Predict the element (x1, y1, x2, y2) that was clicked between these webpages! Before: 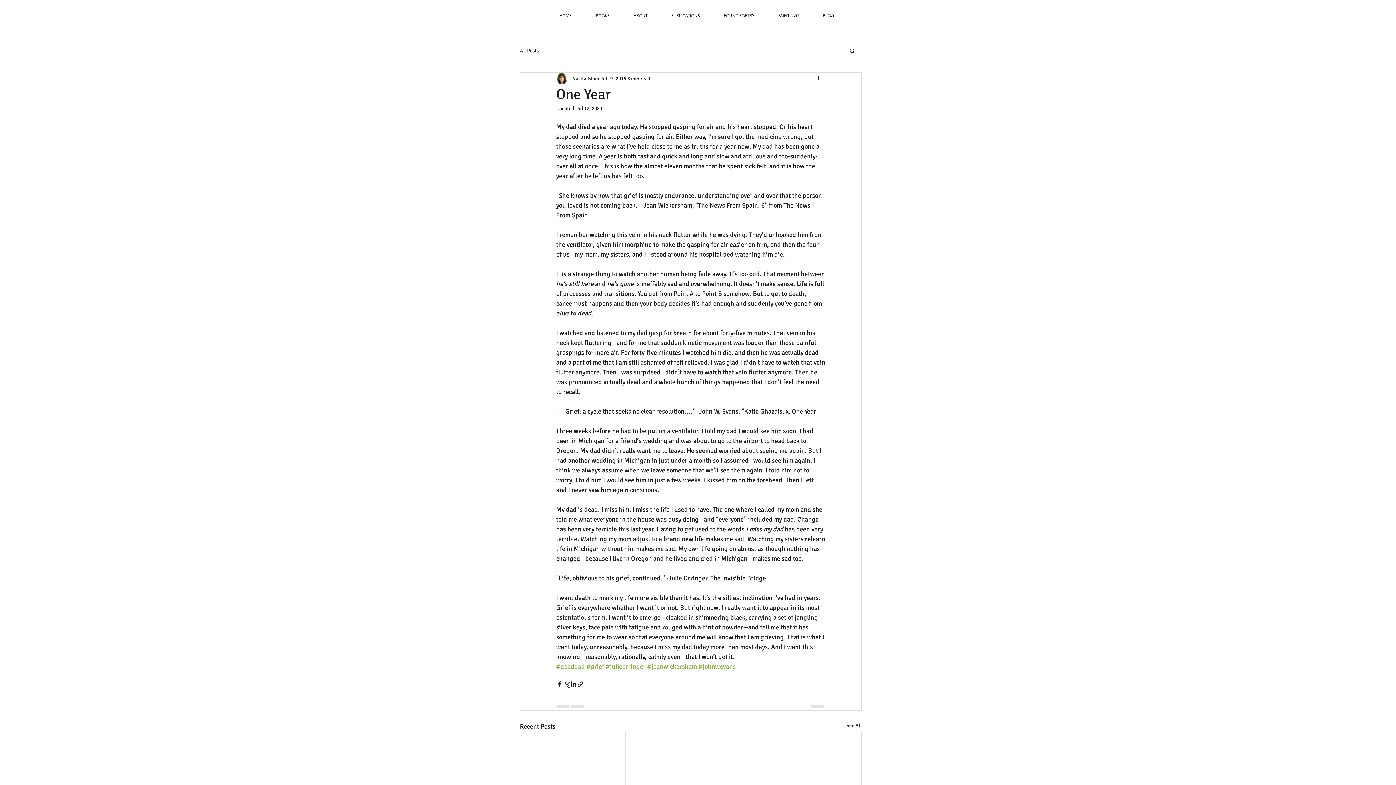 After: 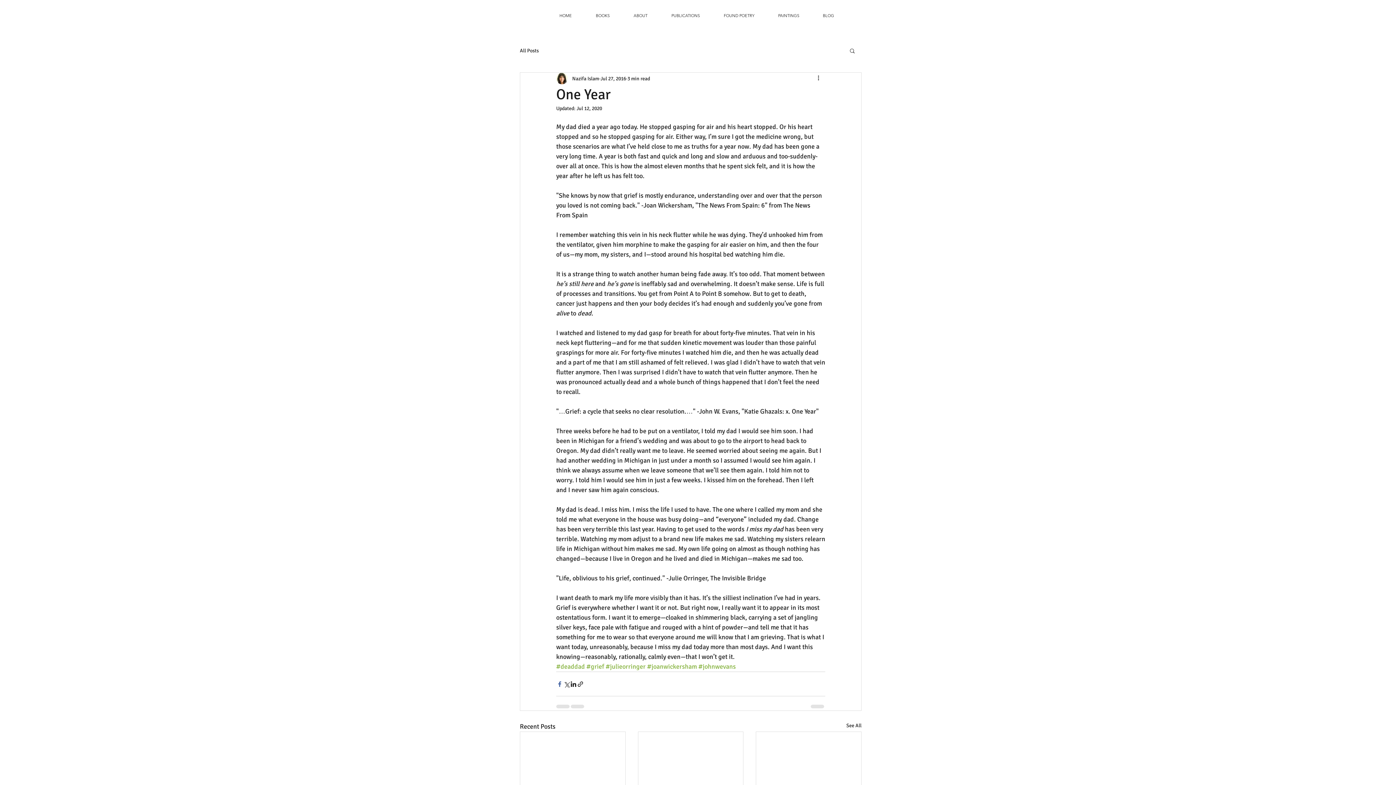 Action: label: Share via Facebook bbox: (556, 680, 563, 687)